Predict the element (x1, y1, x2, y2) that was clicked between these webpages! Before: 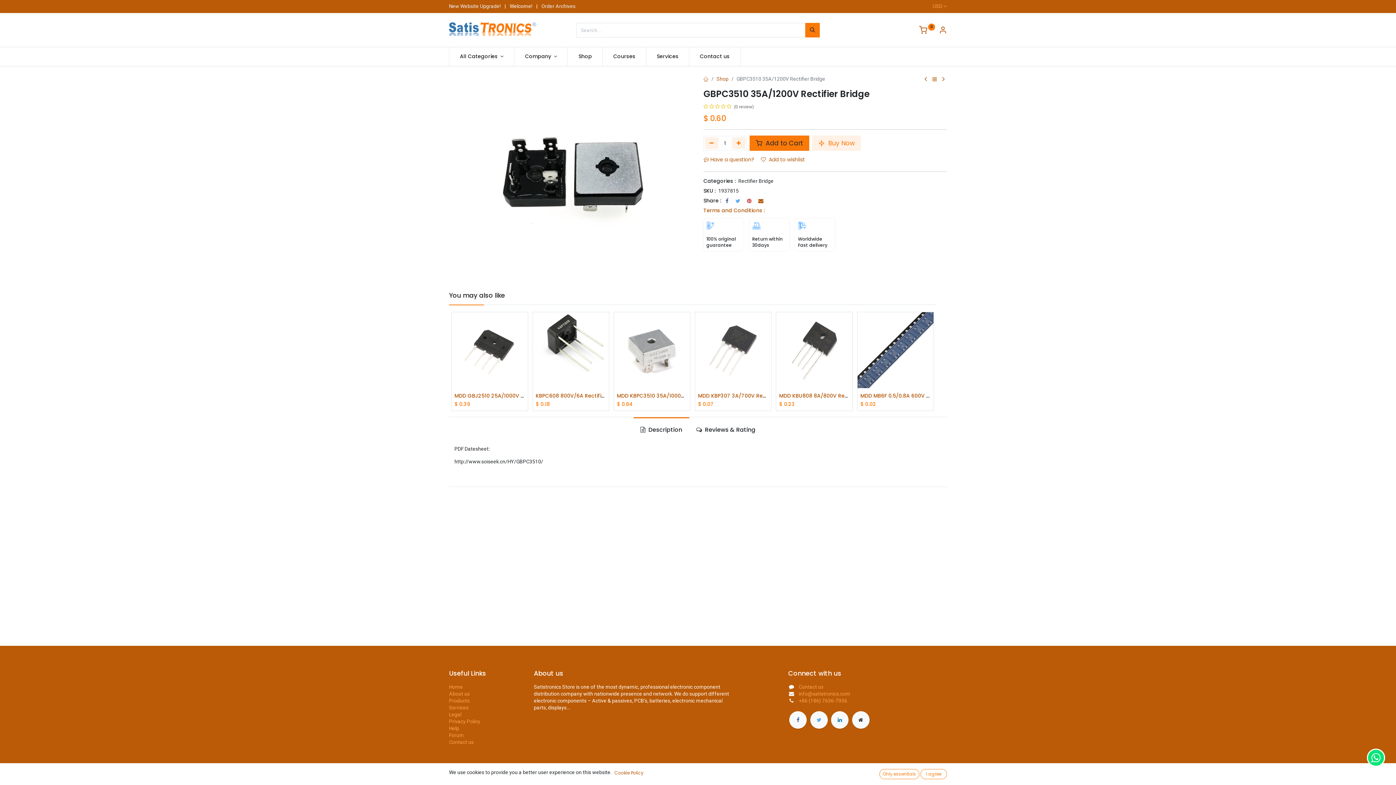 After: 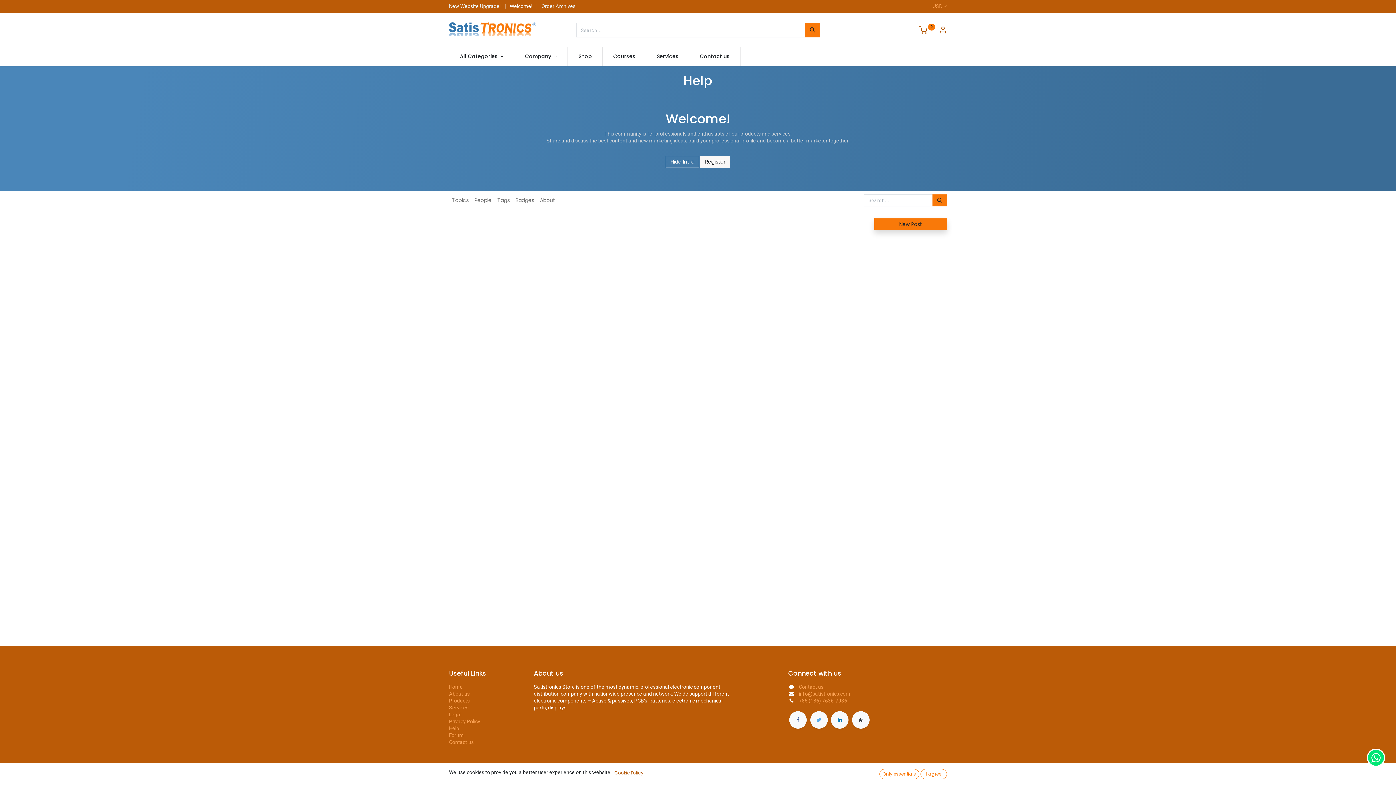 Action: label: Forum bbox: (449, 732, 464, 738)